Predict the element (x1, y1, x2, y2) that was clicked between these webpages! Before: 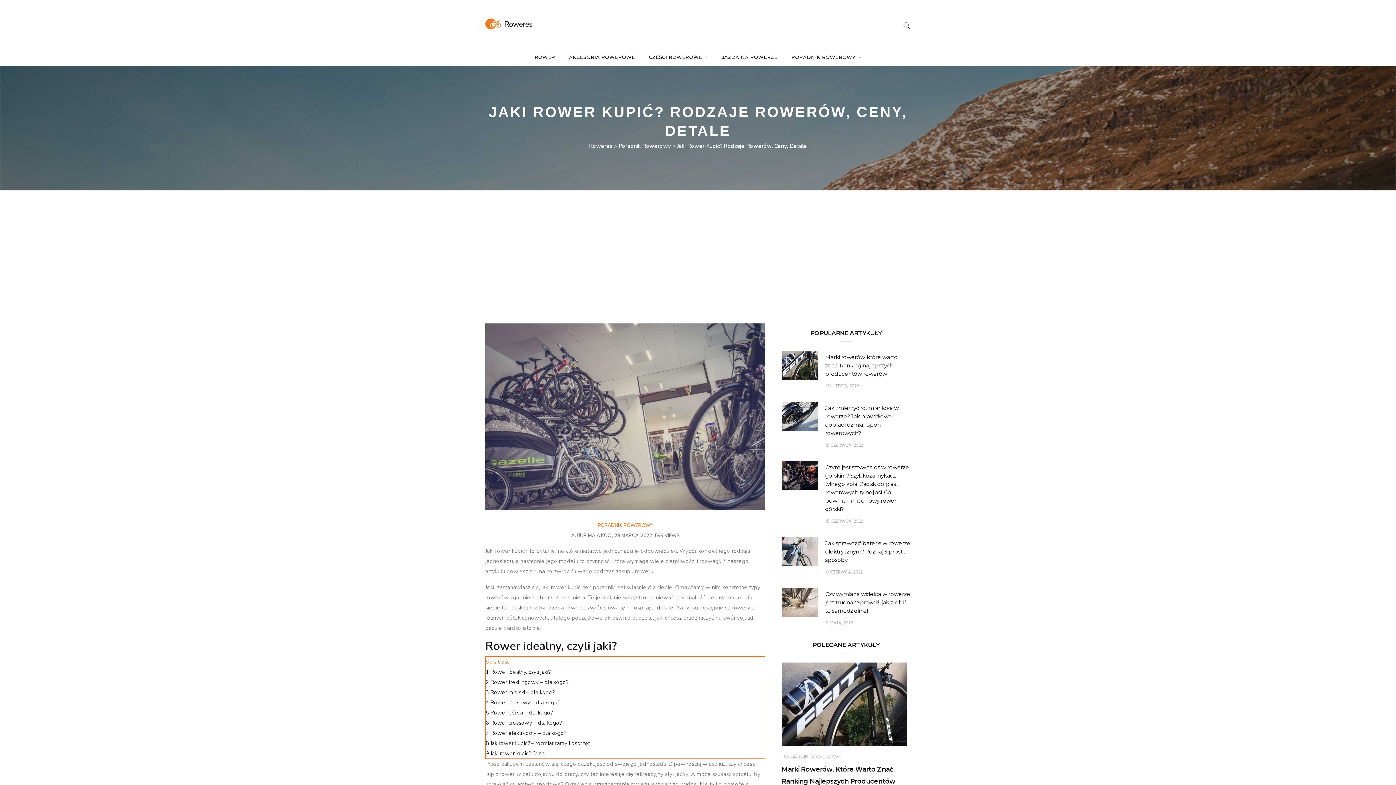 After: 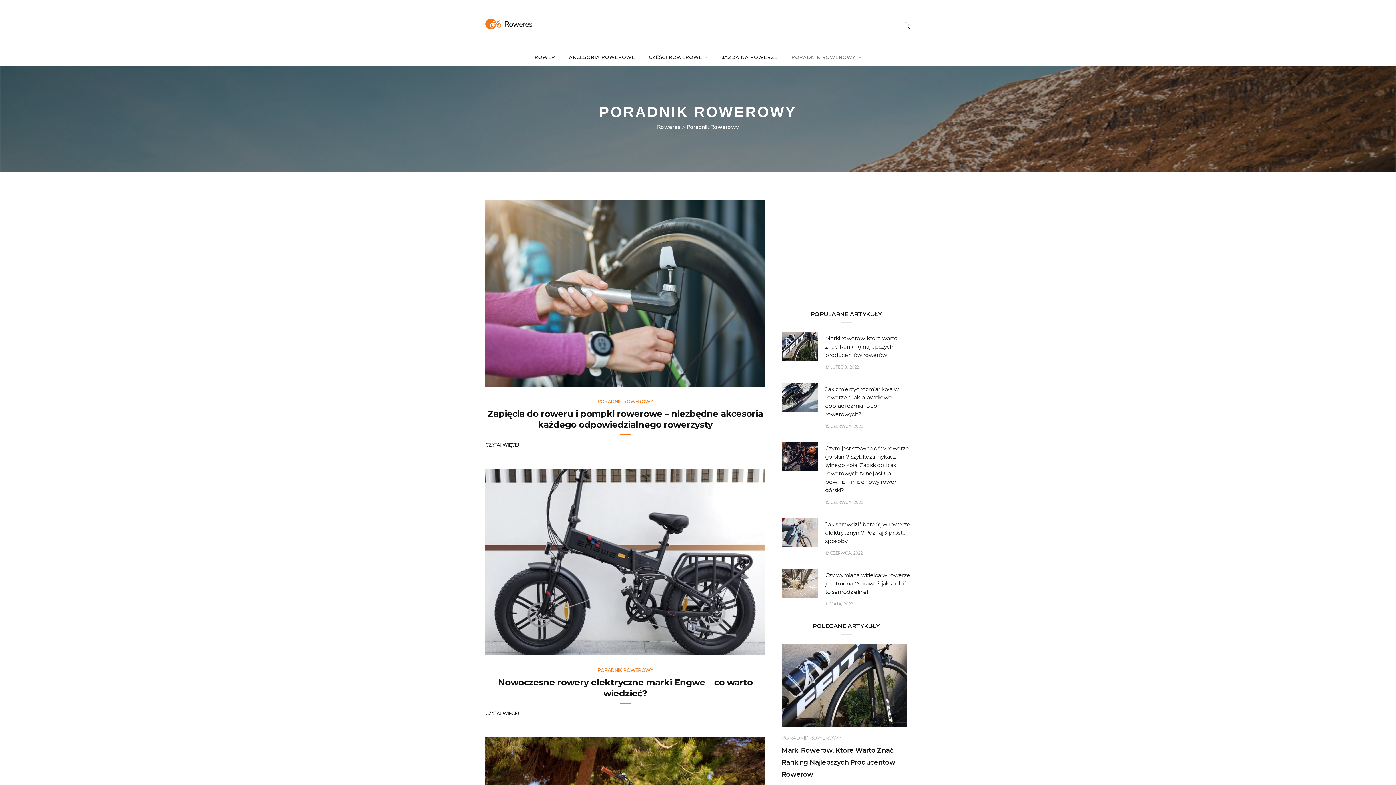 Action: bbox: (781, 754, 841, 760) label: PORADNIK ROWEROWY